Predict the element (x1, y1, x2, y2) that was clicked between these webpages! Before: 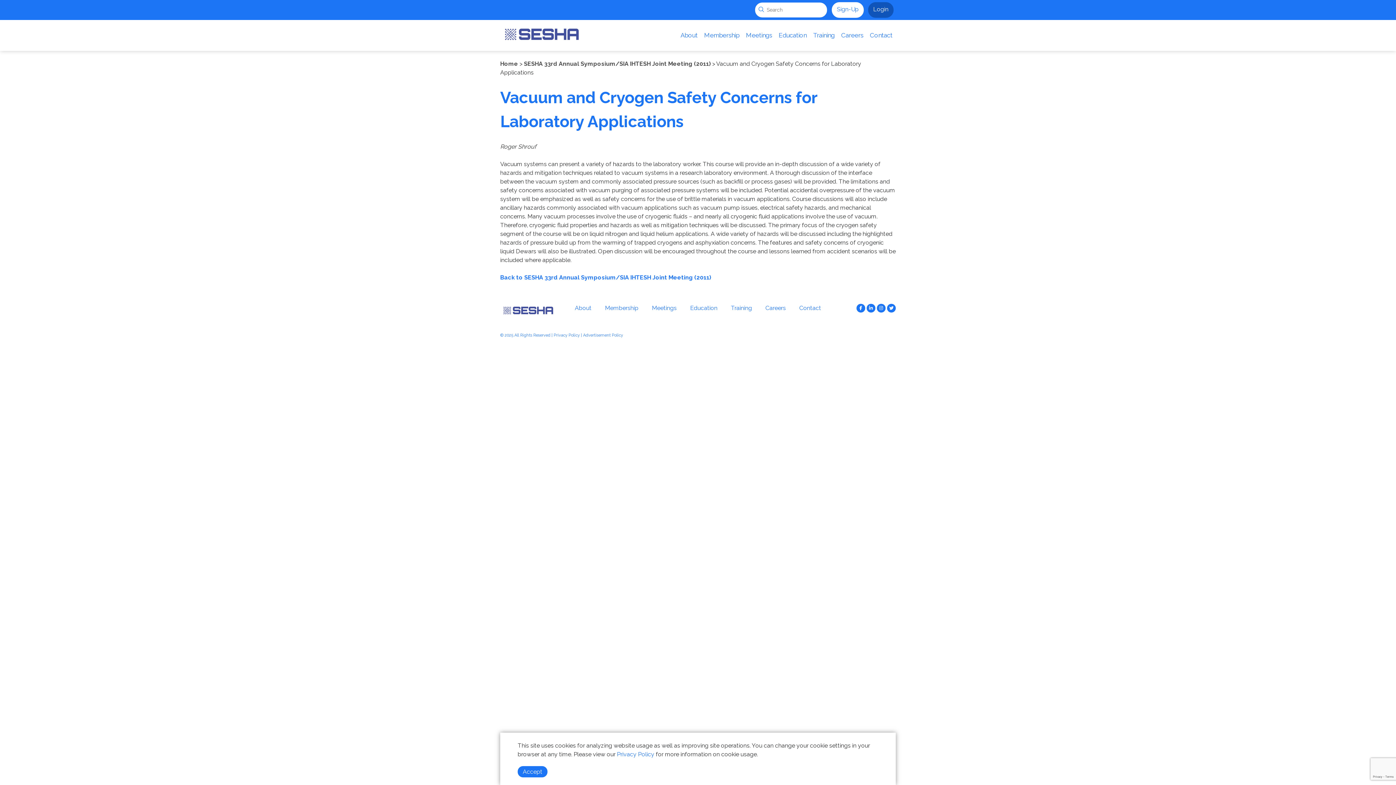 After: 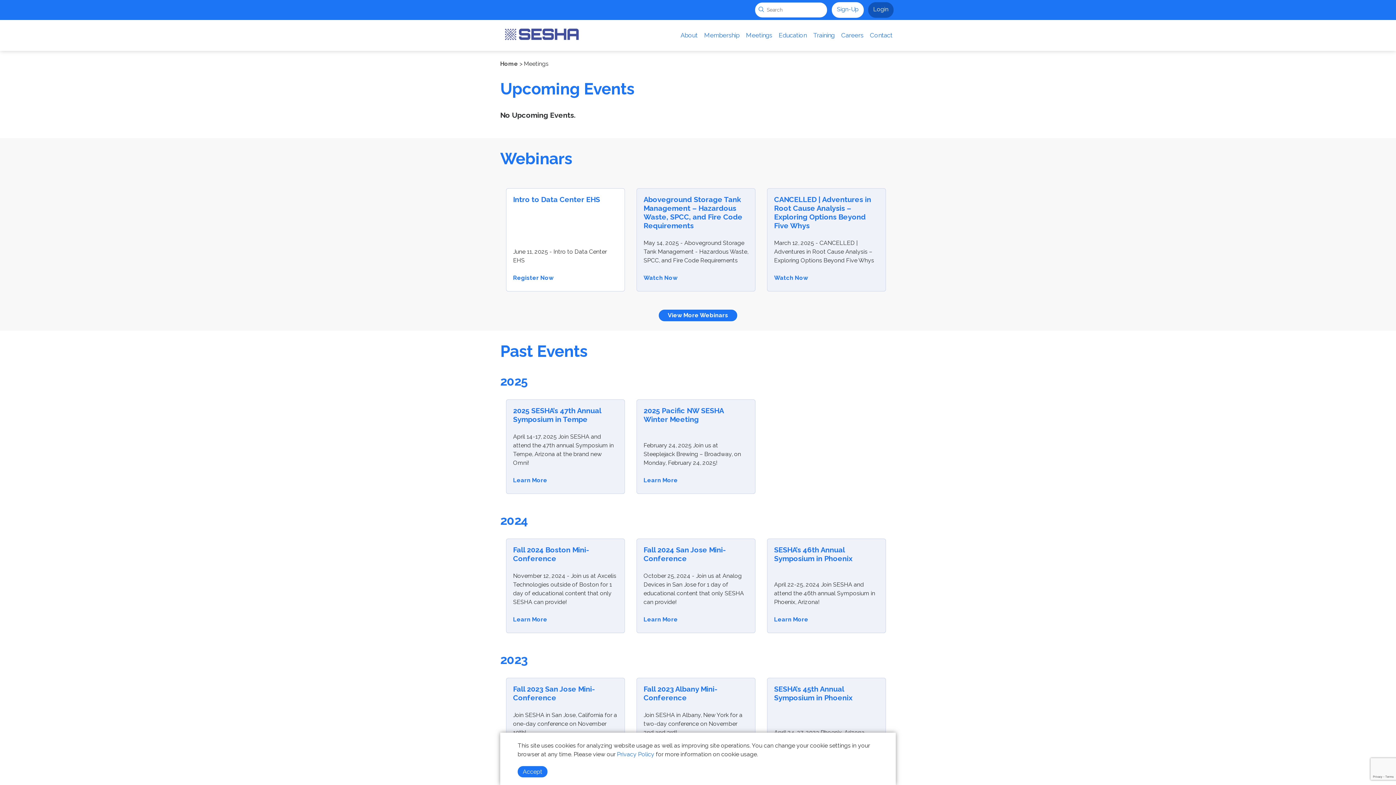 Action: label: Meetings bbox: (742, 26, 775, 44)